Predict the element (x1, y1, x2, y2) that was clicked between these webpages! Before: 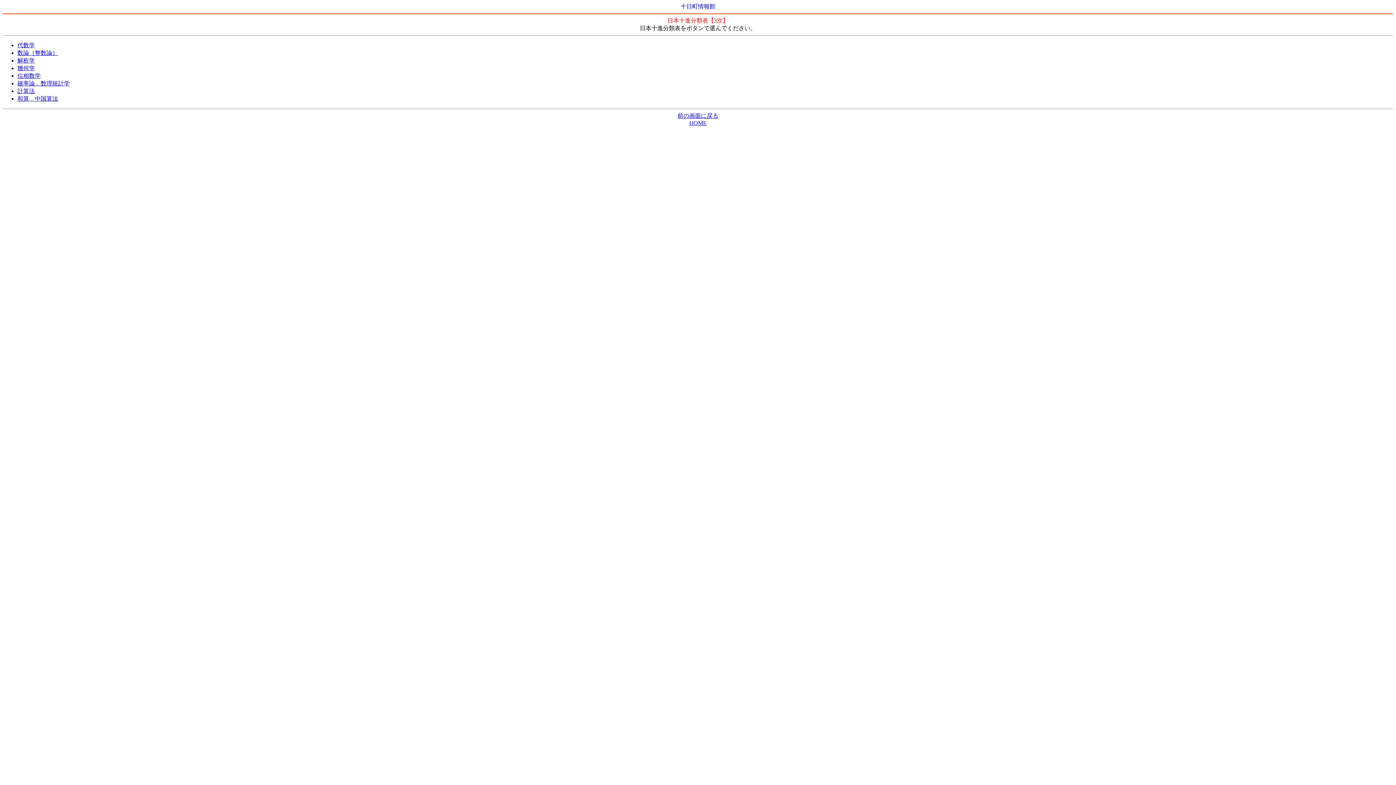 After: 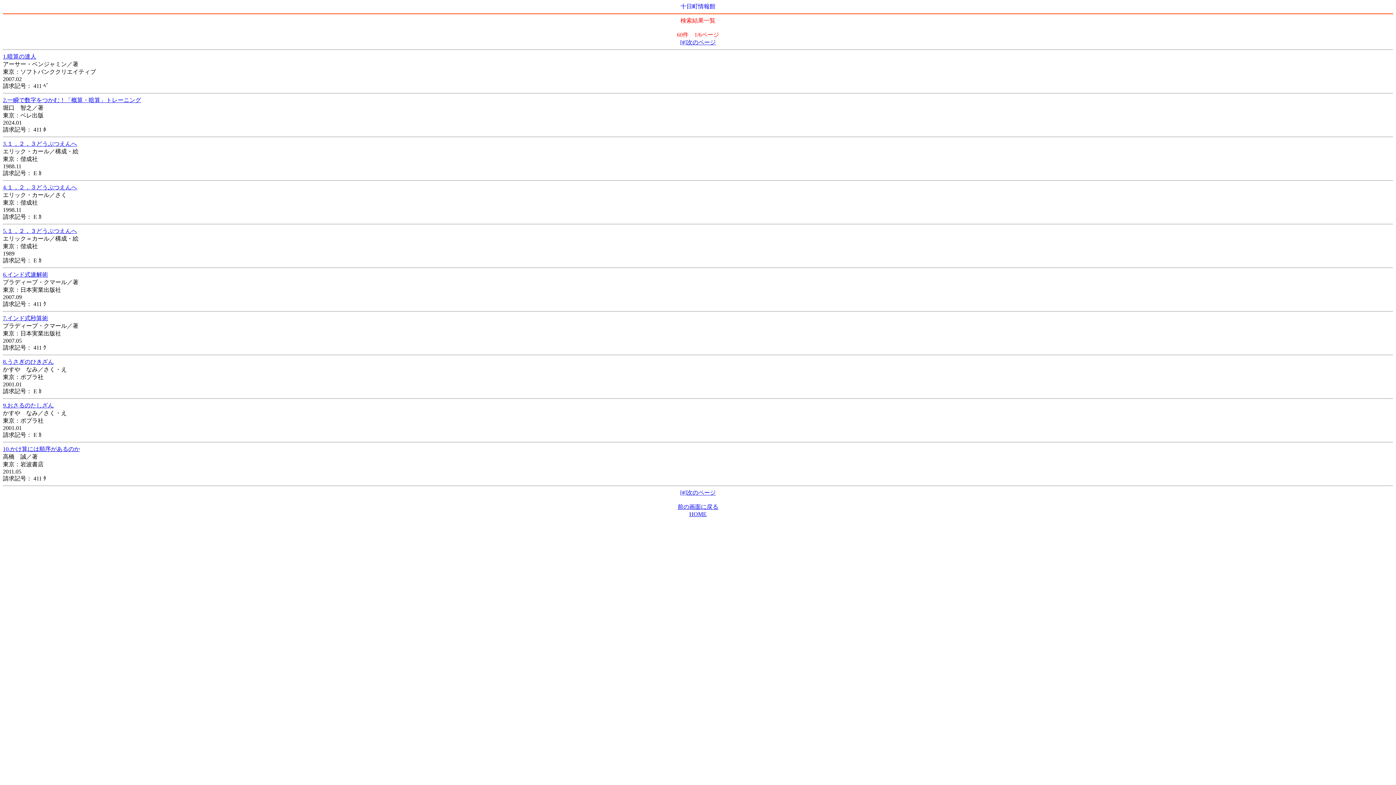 Action: label: 代数学 bbox: (17, 42, 34, 48)